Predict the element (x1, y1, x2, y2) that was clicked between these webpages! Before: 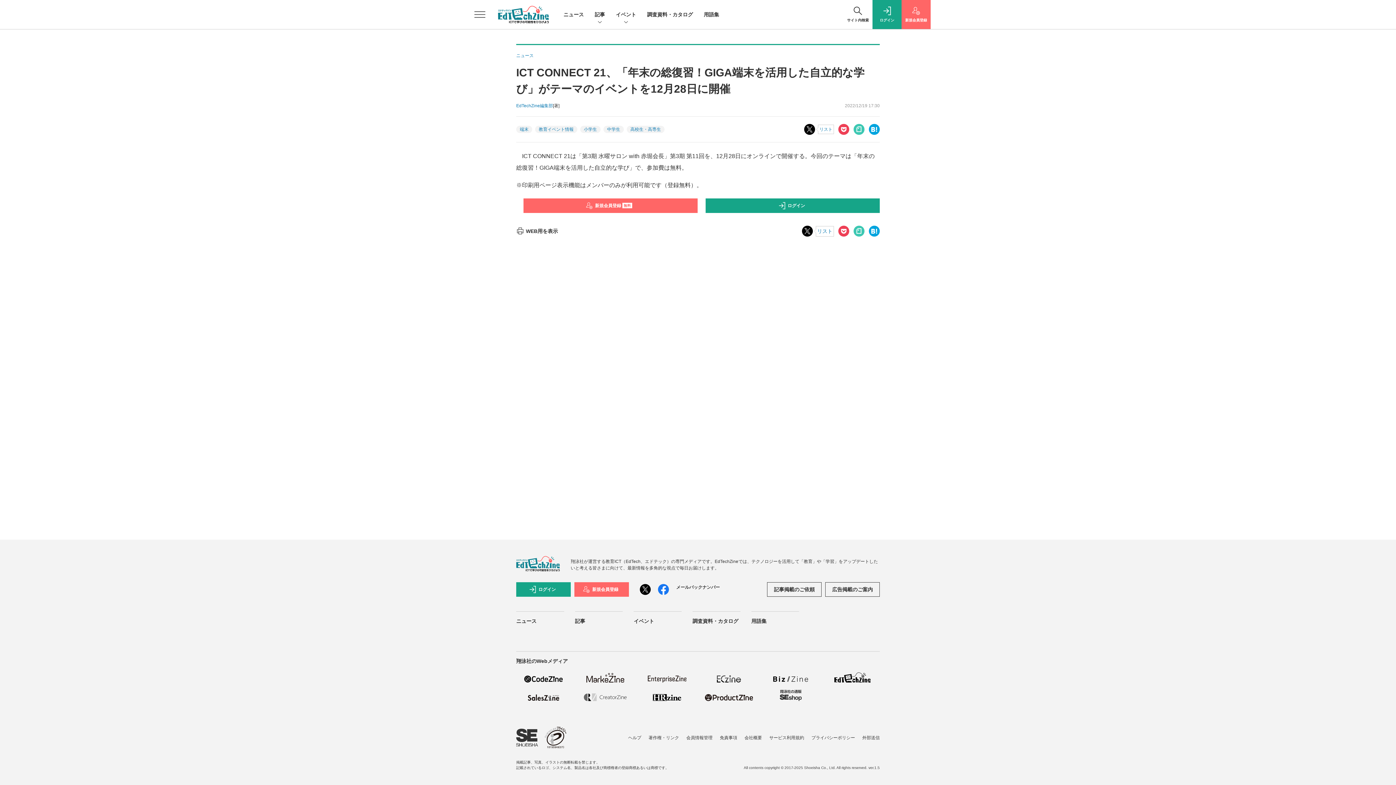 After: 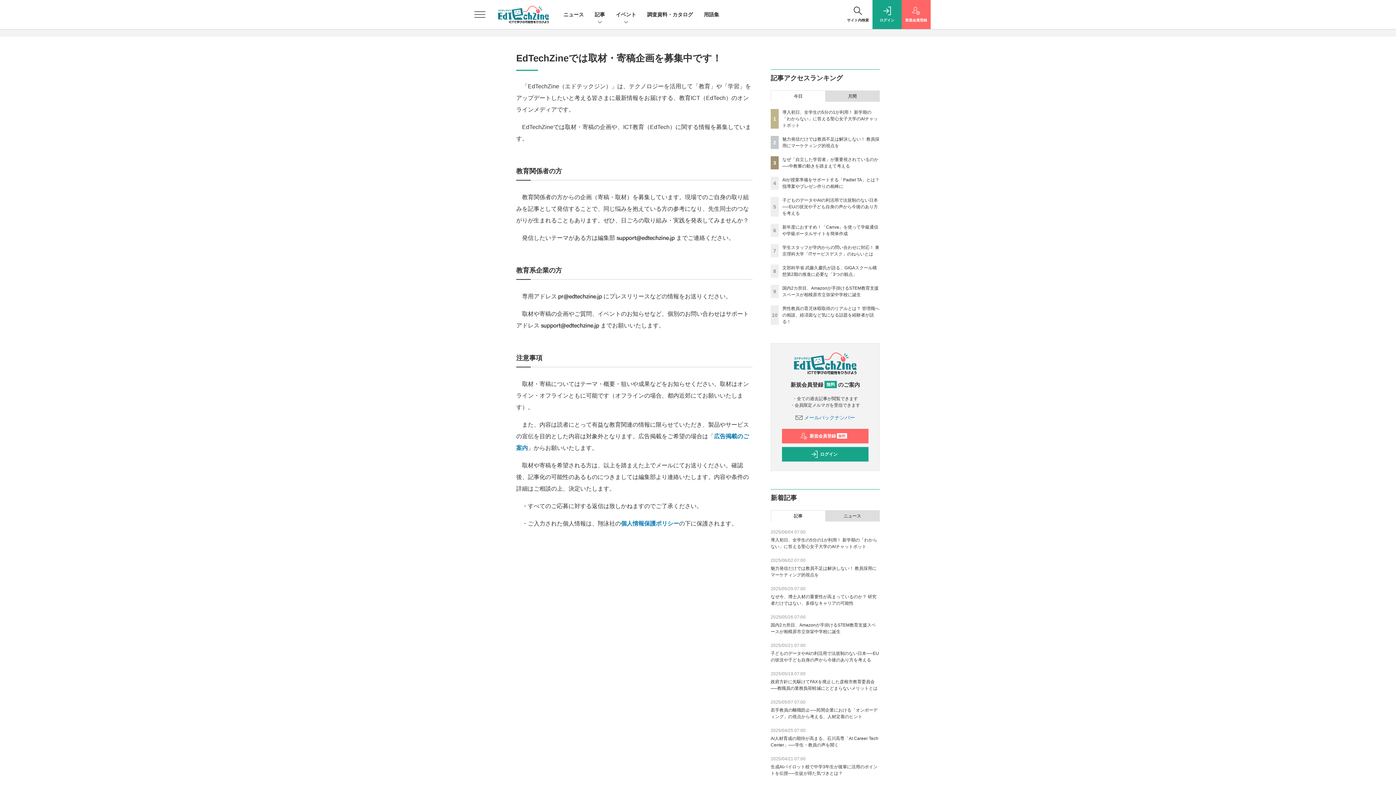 Action: bbox: (767, 582, 821, 597) label: 記事掲載のご依頼